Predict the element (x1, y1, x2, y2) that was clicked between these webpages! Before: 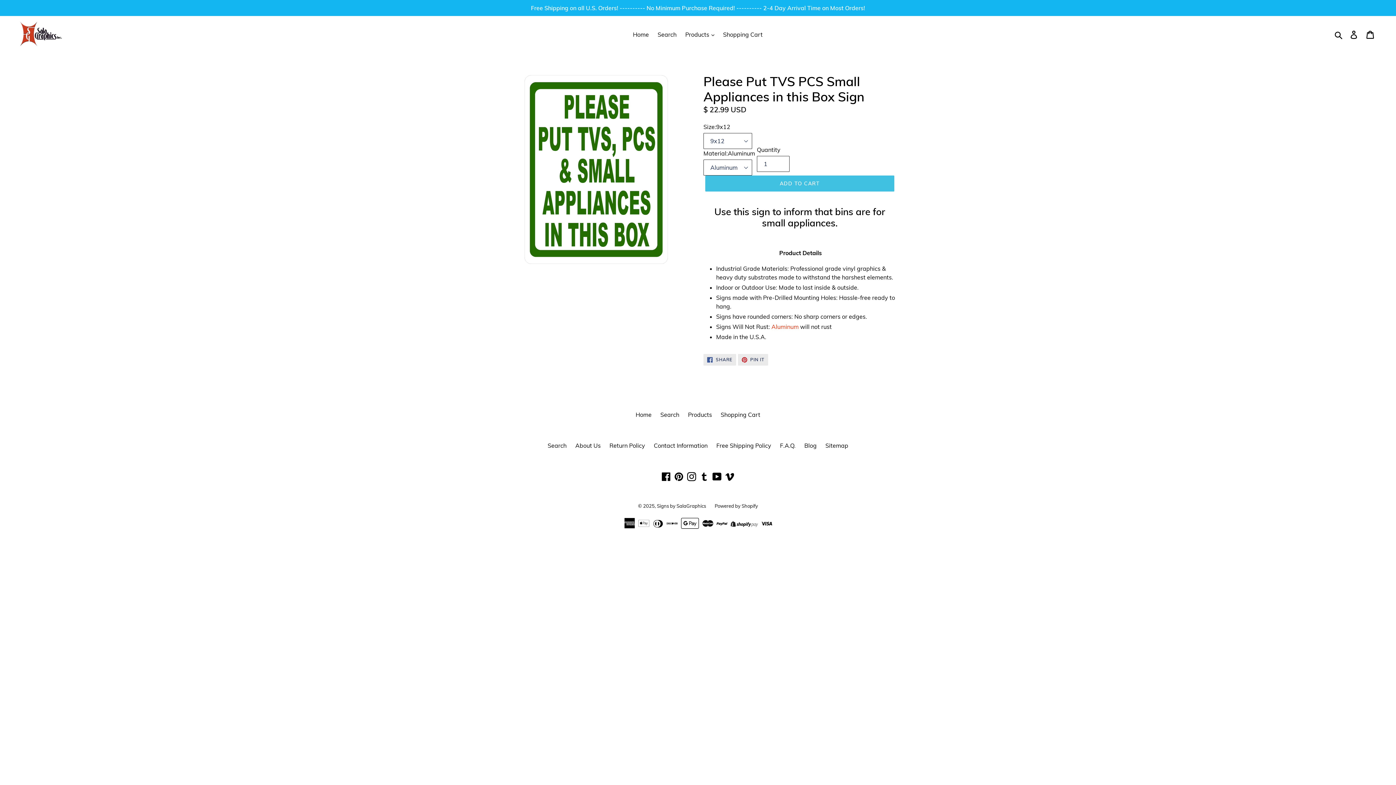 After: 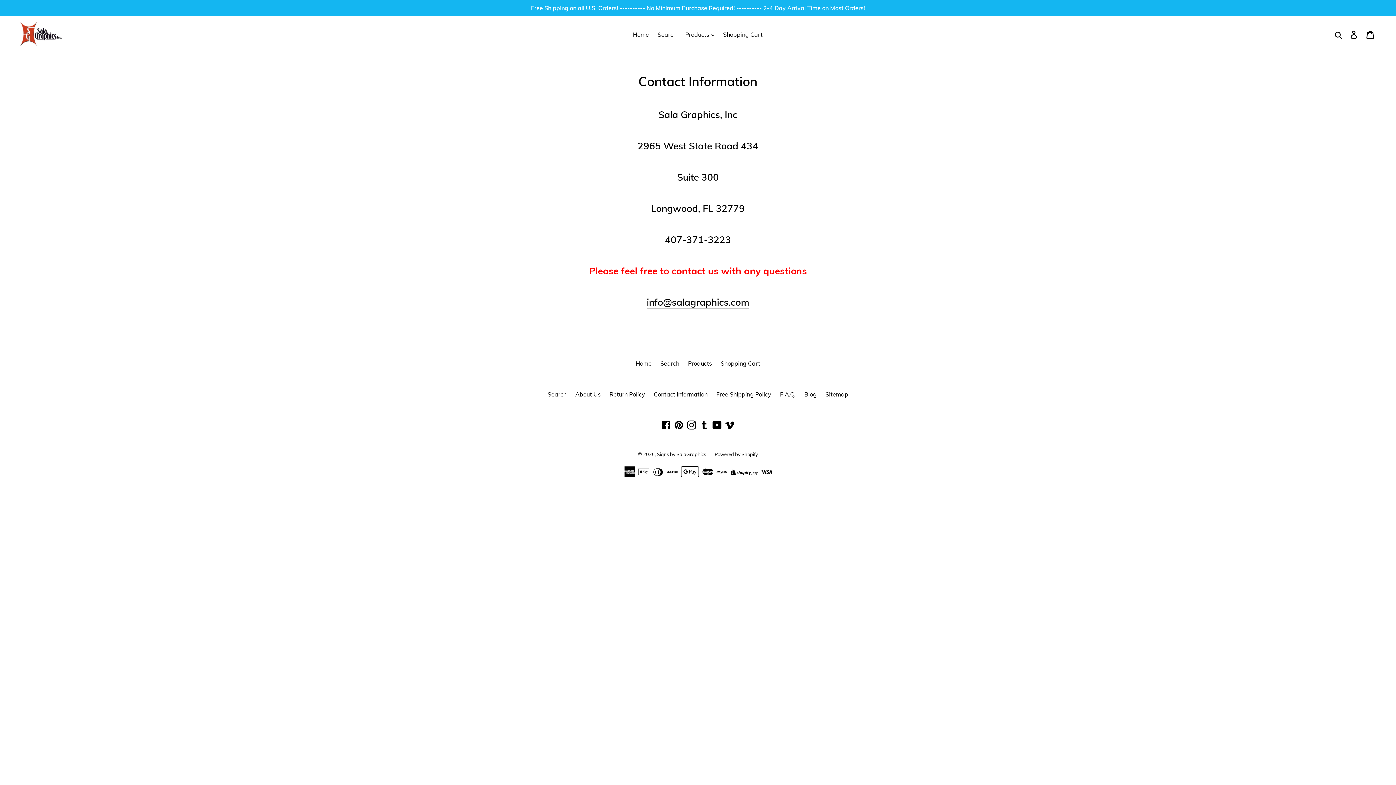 Action: label: Contact Information bbox: (654, 442, 707, 449)